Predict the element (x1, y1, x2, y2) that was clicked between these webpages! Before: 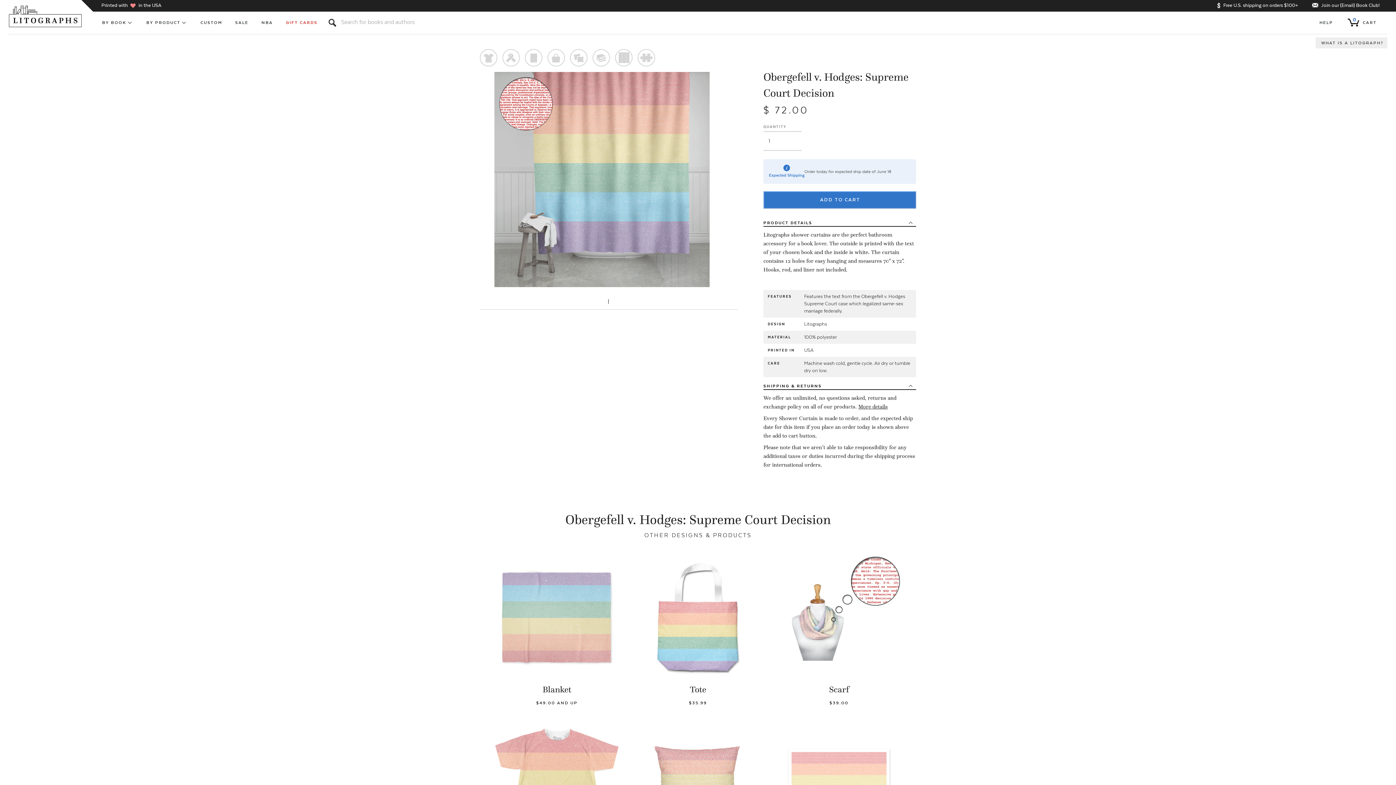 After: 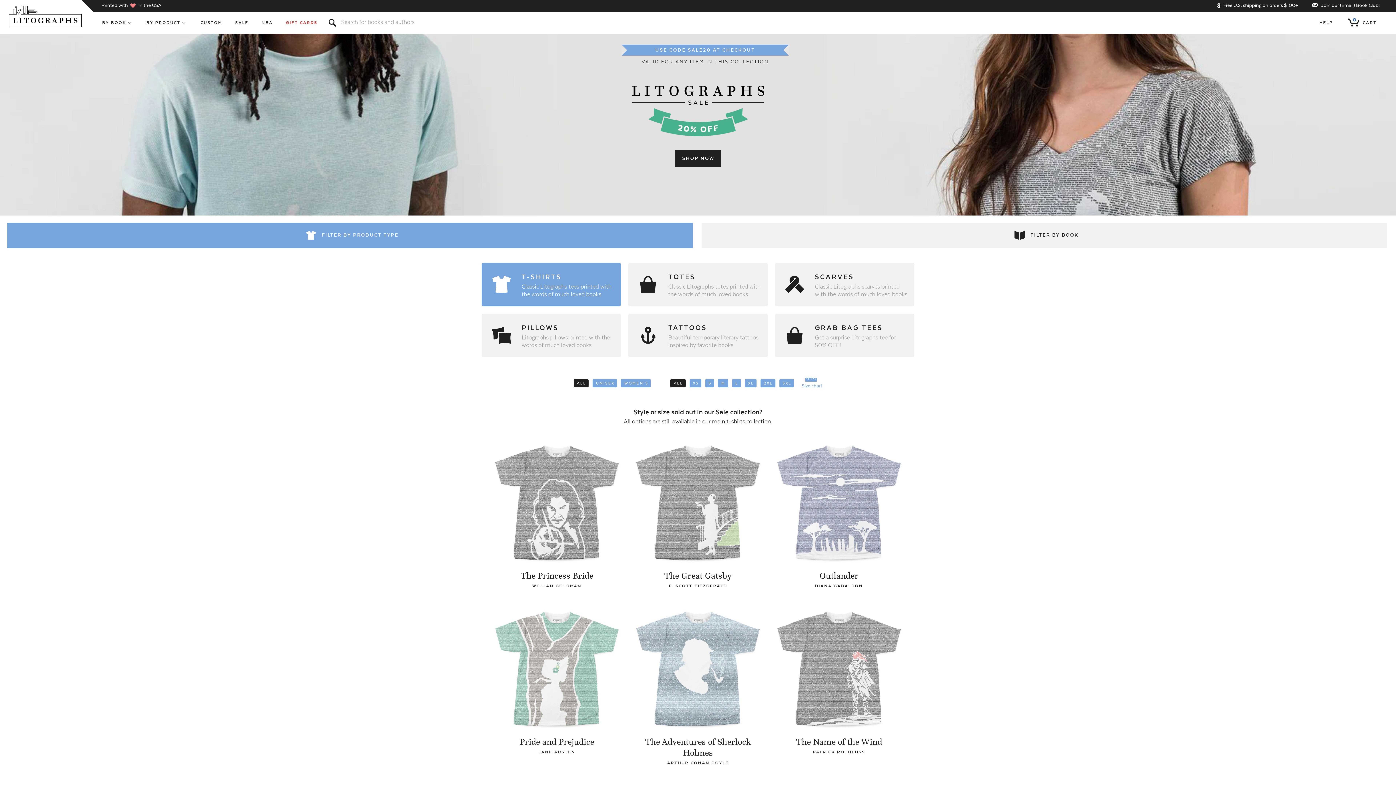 Action: label: SALE bbox: (228, 11, 255, 33)